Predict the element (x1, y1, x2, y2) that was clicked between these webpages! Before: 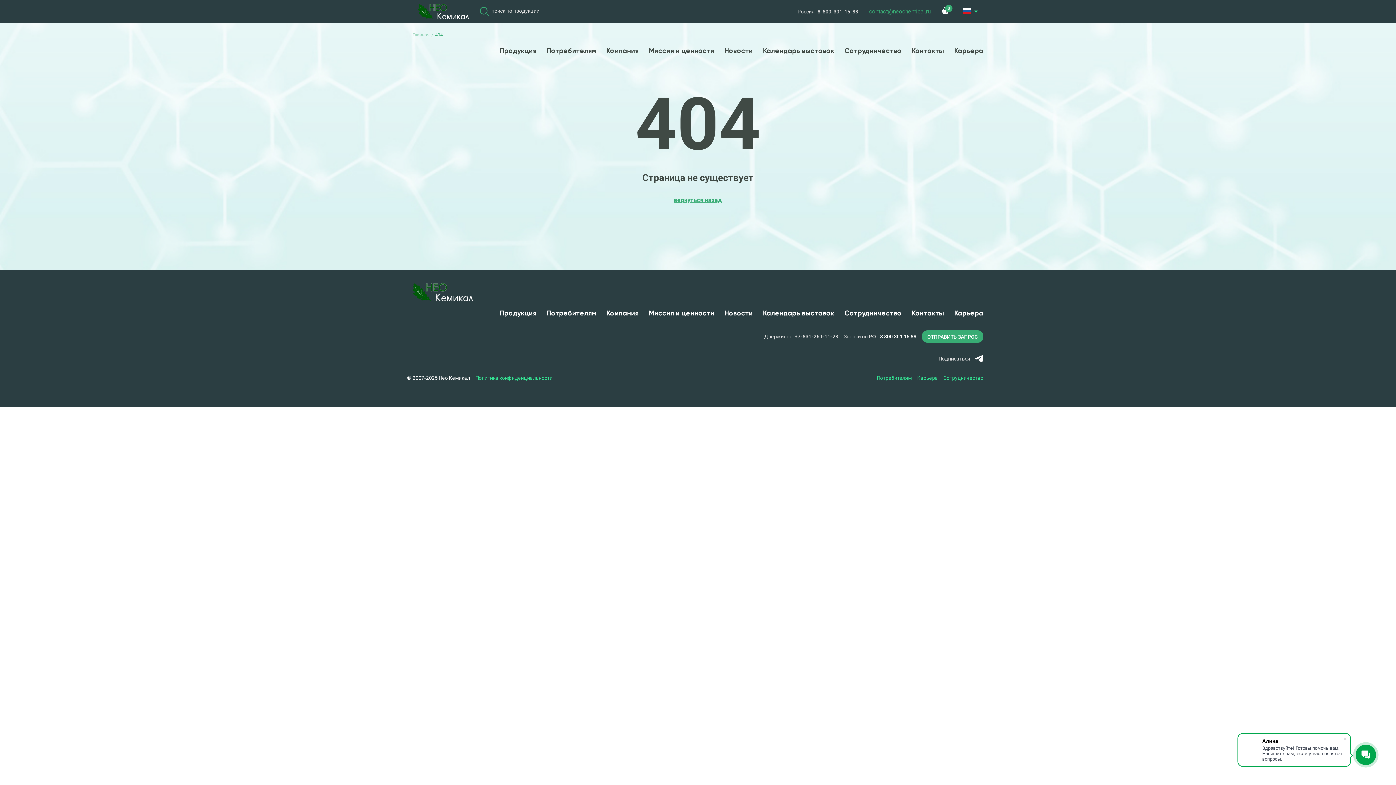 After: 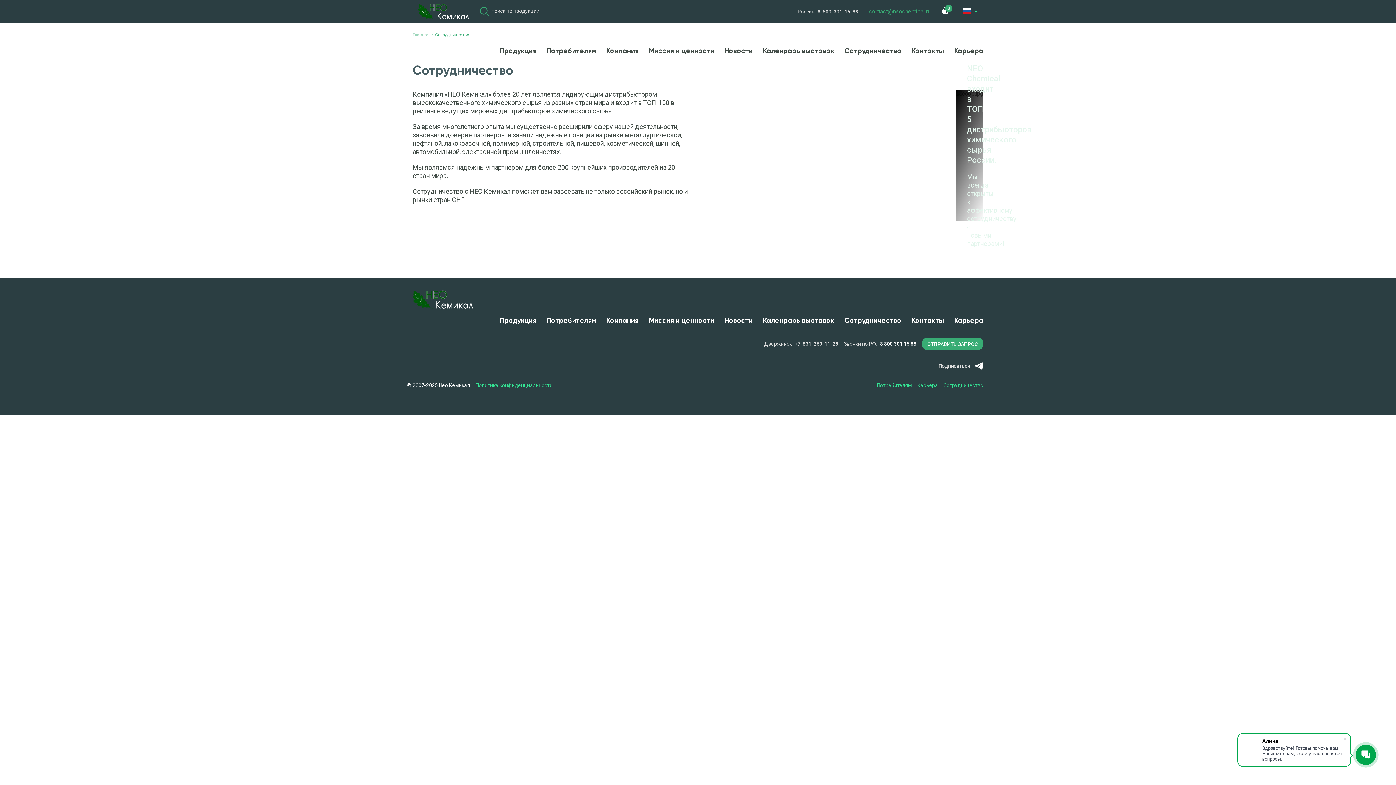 Action: label: Сотрудничество bbox: (844, 309, 901, 318)